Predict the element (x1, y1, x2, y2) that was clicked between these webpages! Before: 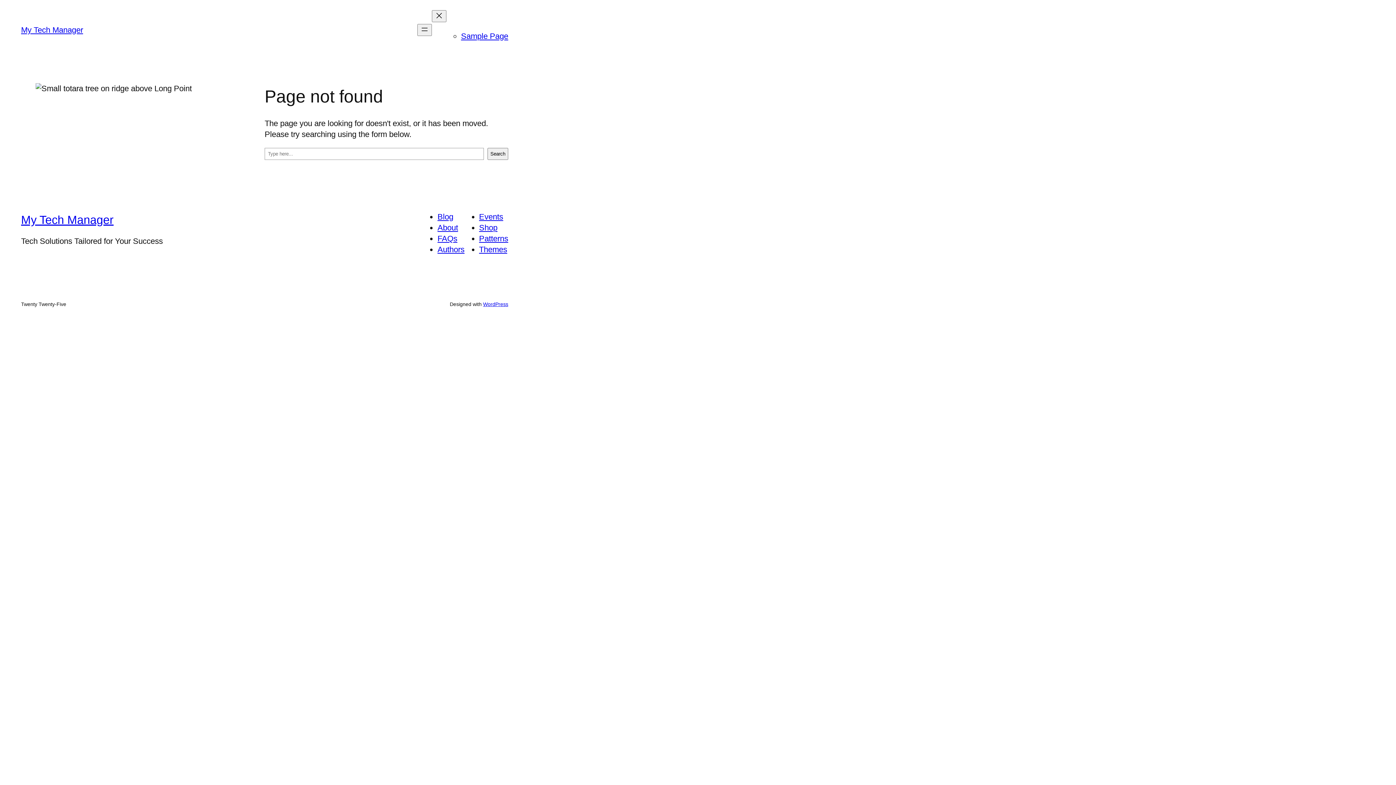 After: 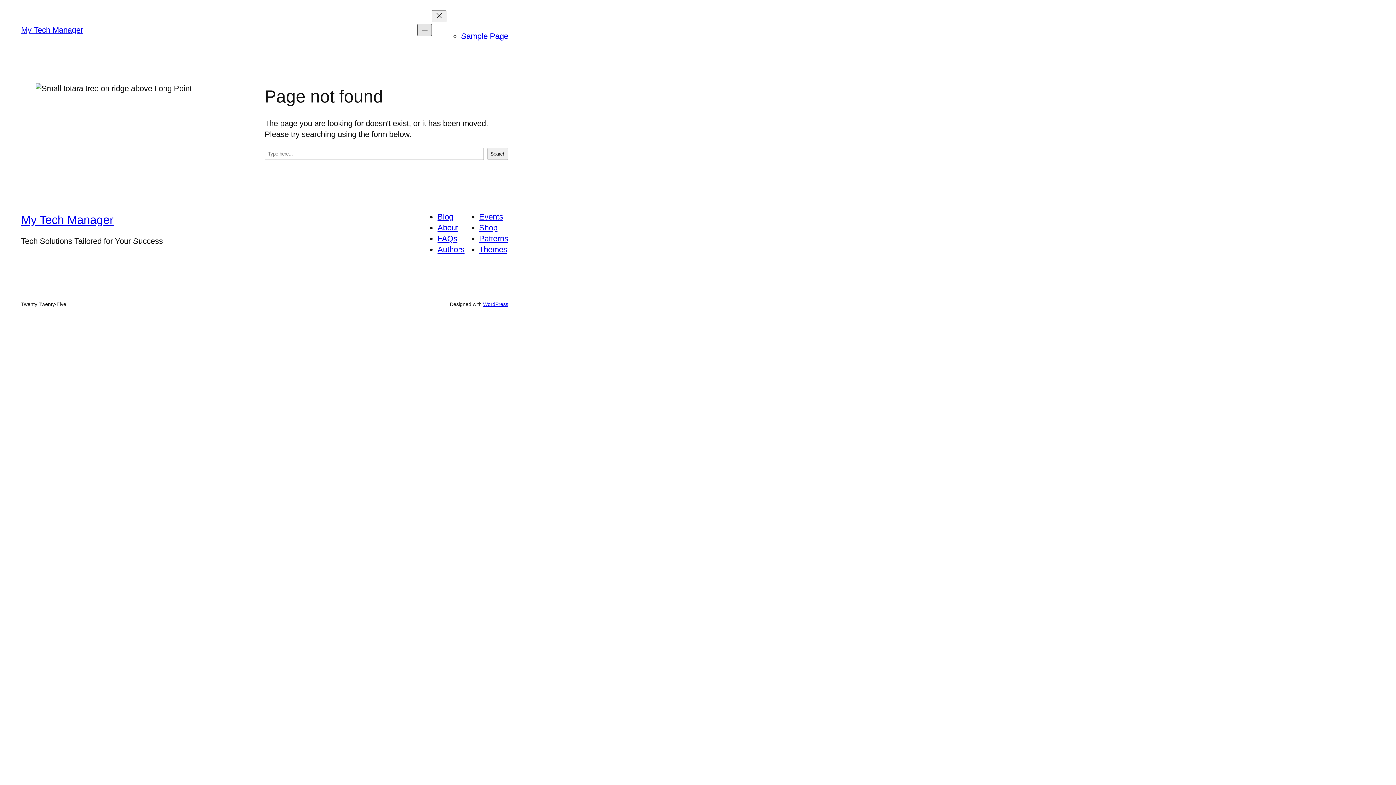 Action: bbox: (417, 24, 432, 36) label: Open menu